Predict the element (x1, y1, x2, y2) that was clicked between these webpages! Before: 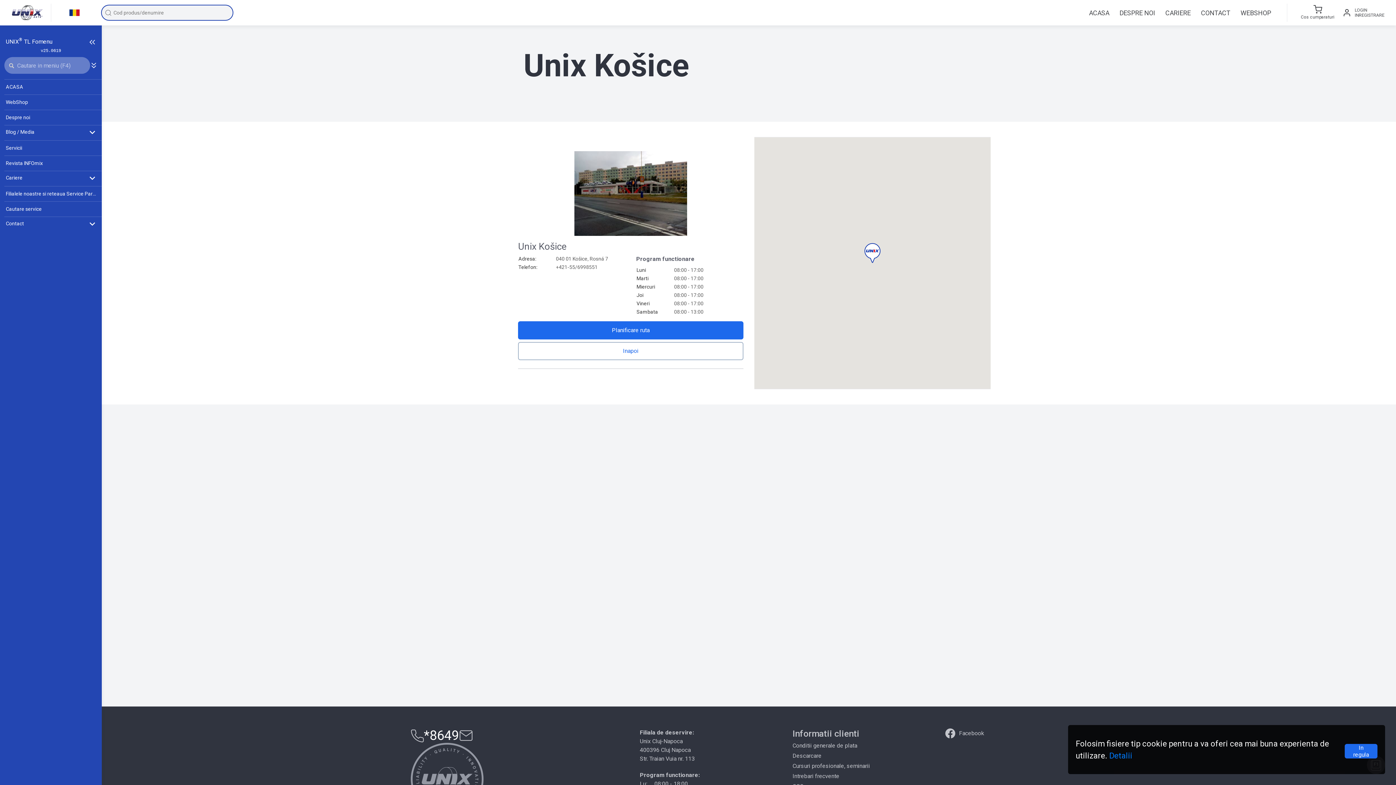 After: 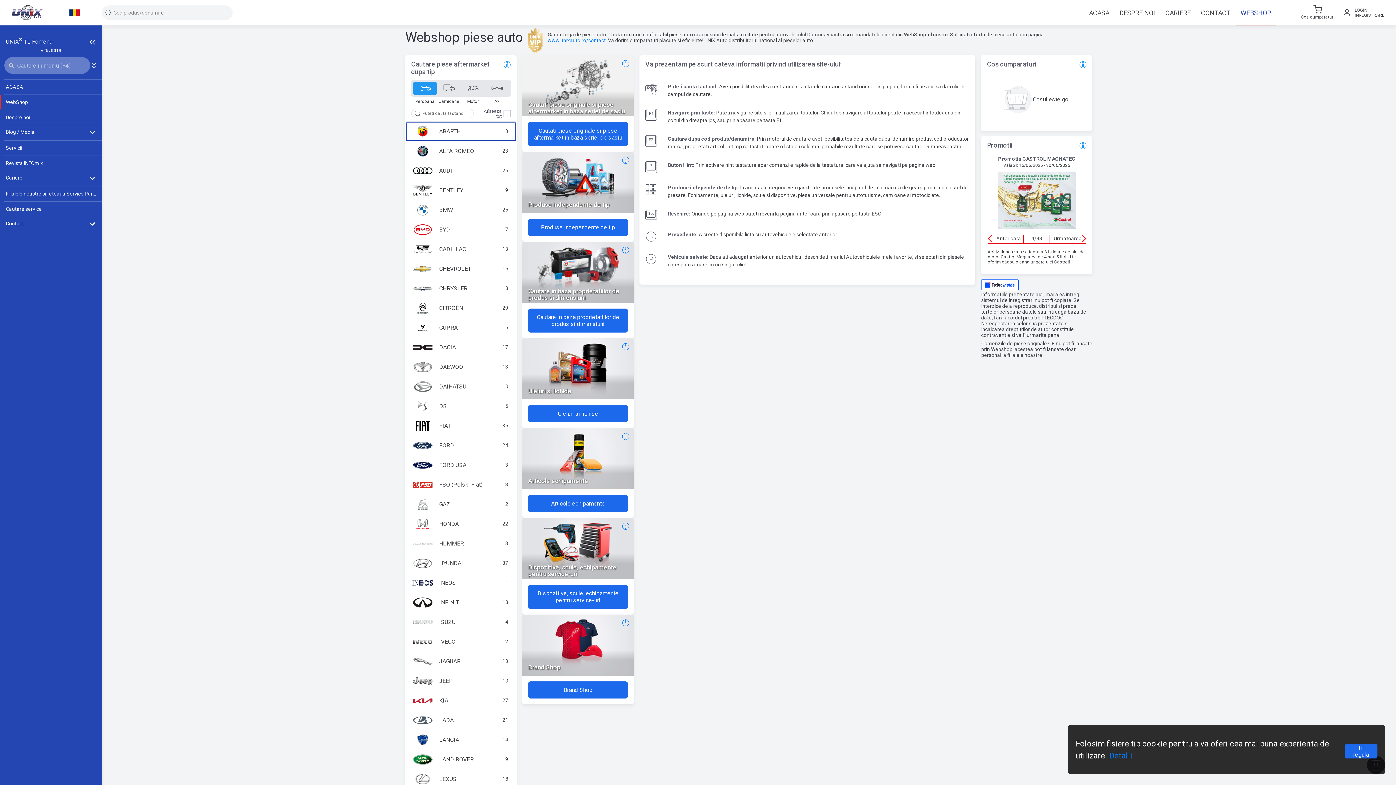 Action: label: WEBSHOP bbox: (1236, 0, 1275, 25)